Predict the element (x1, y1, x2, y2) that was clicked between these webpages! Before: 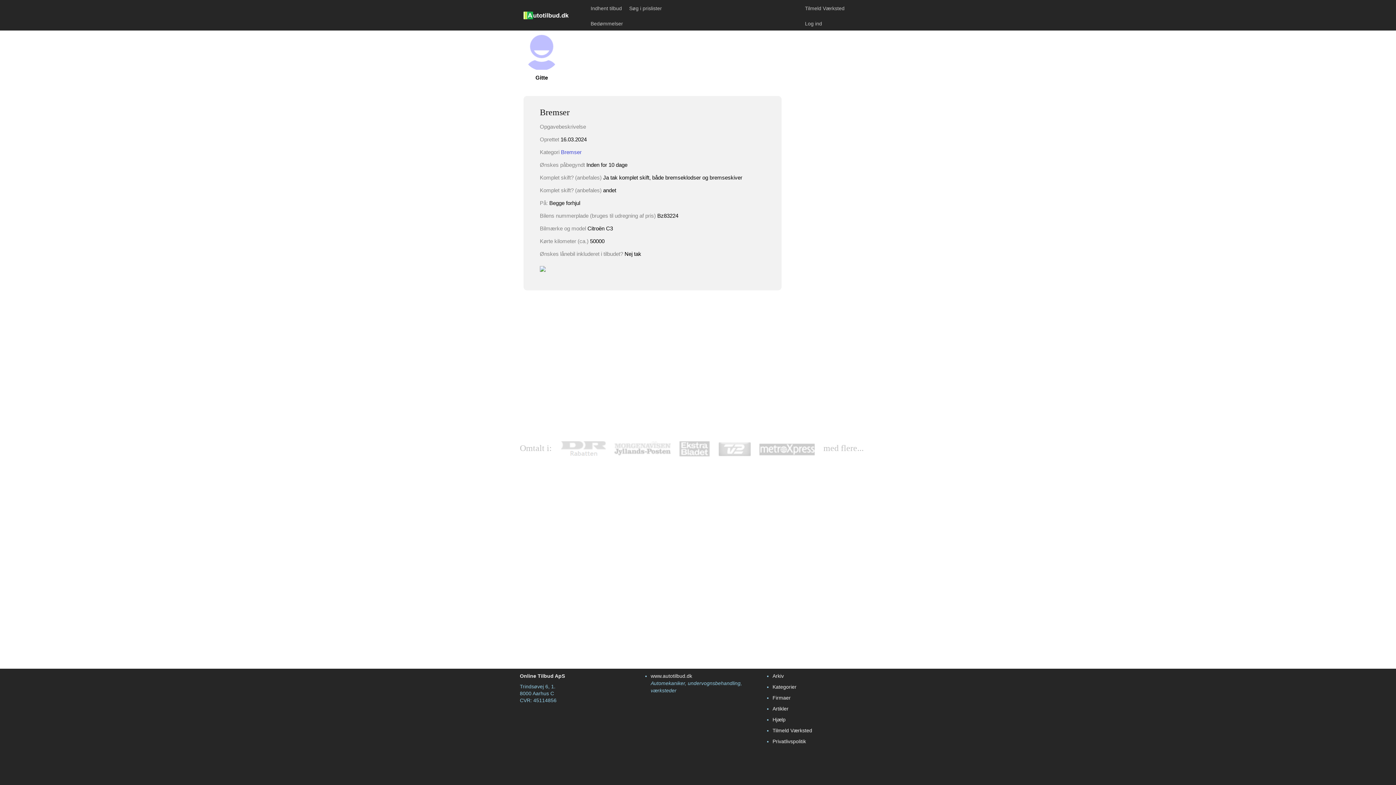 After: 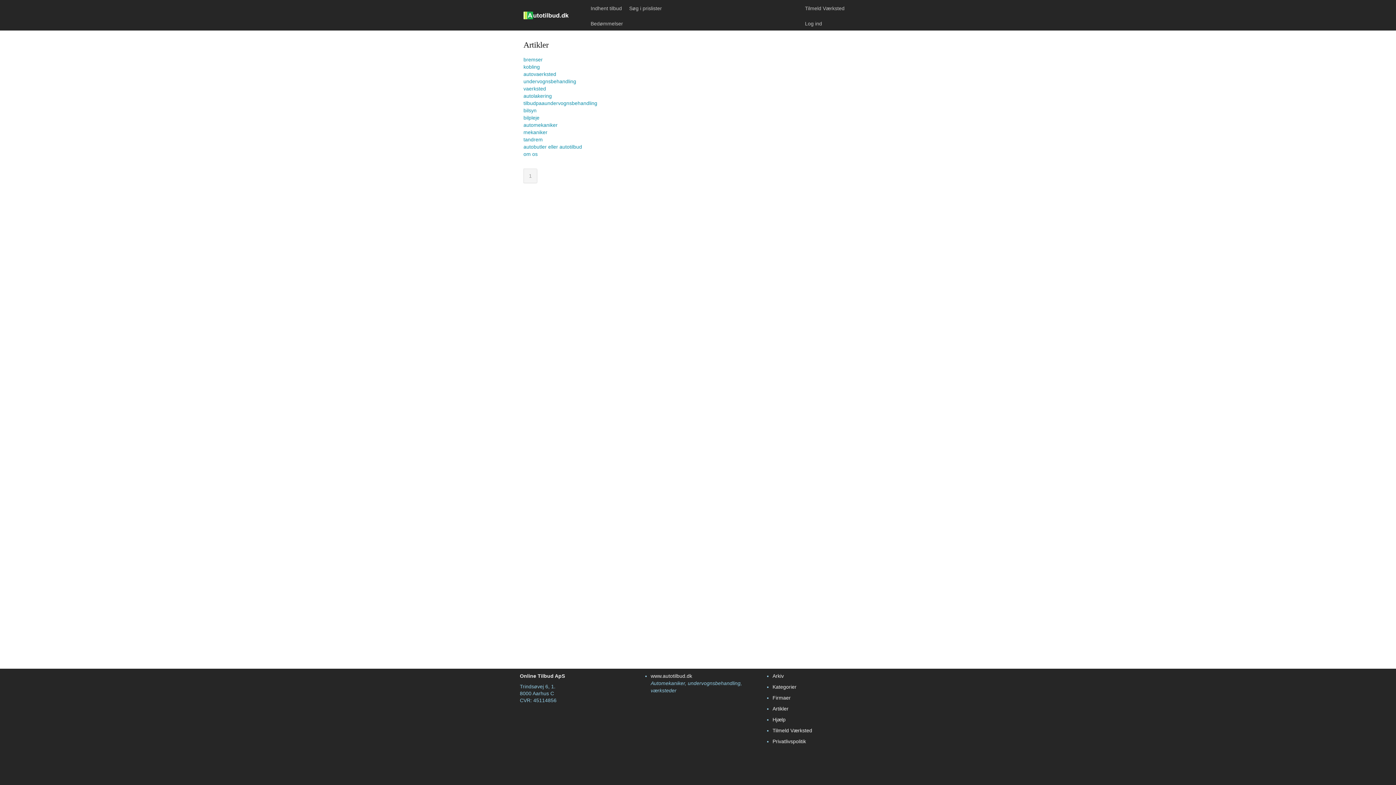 Action: bbox: (772, 706, 788, 712) label: Artikler